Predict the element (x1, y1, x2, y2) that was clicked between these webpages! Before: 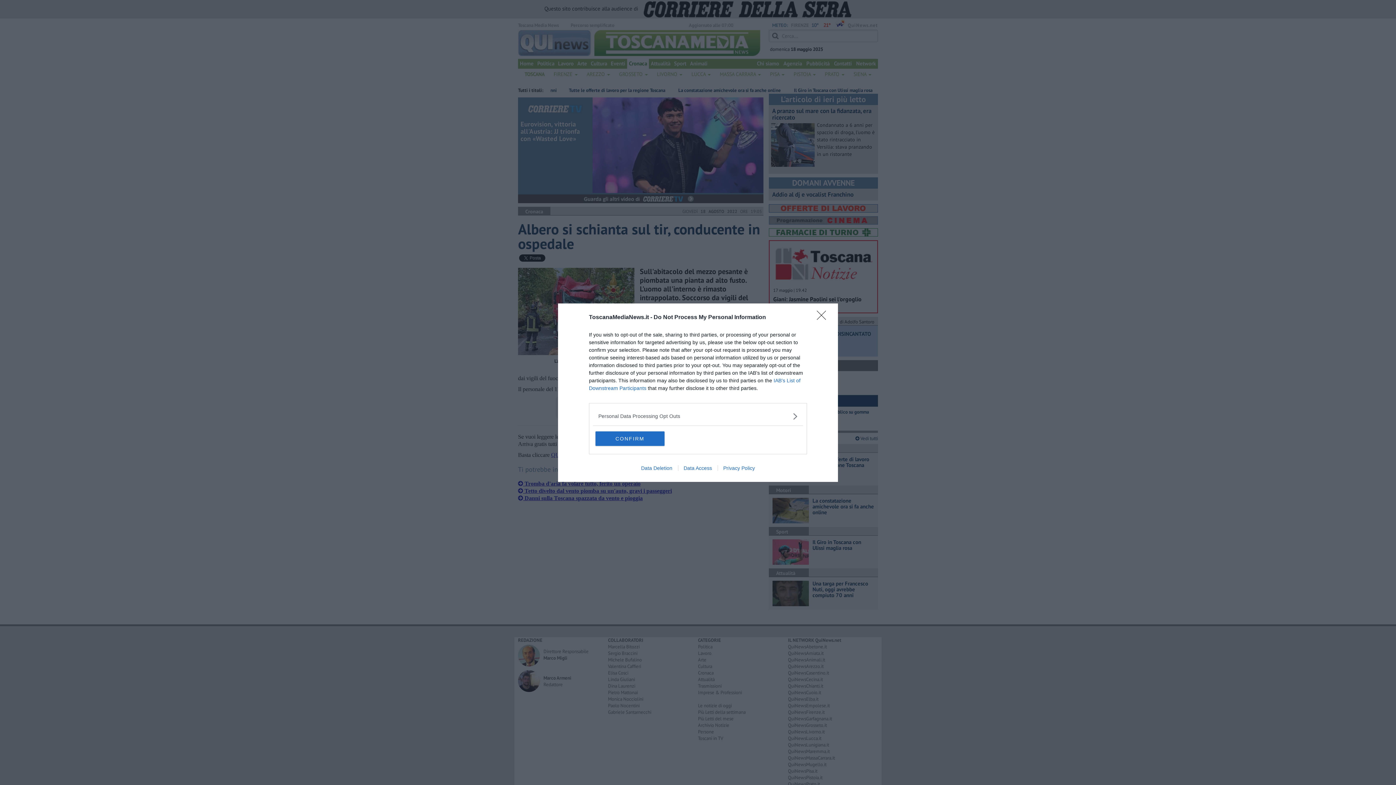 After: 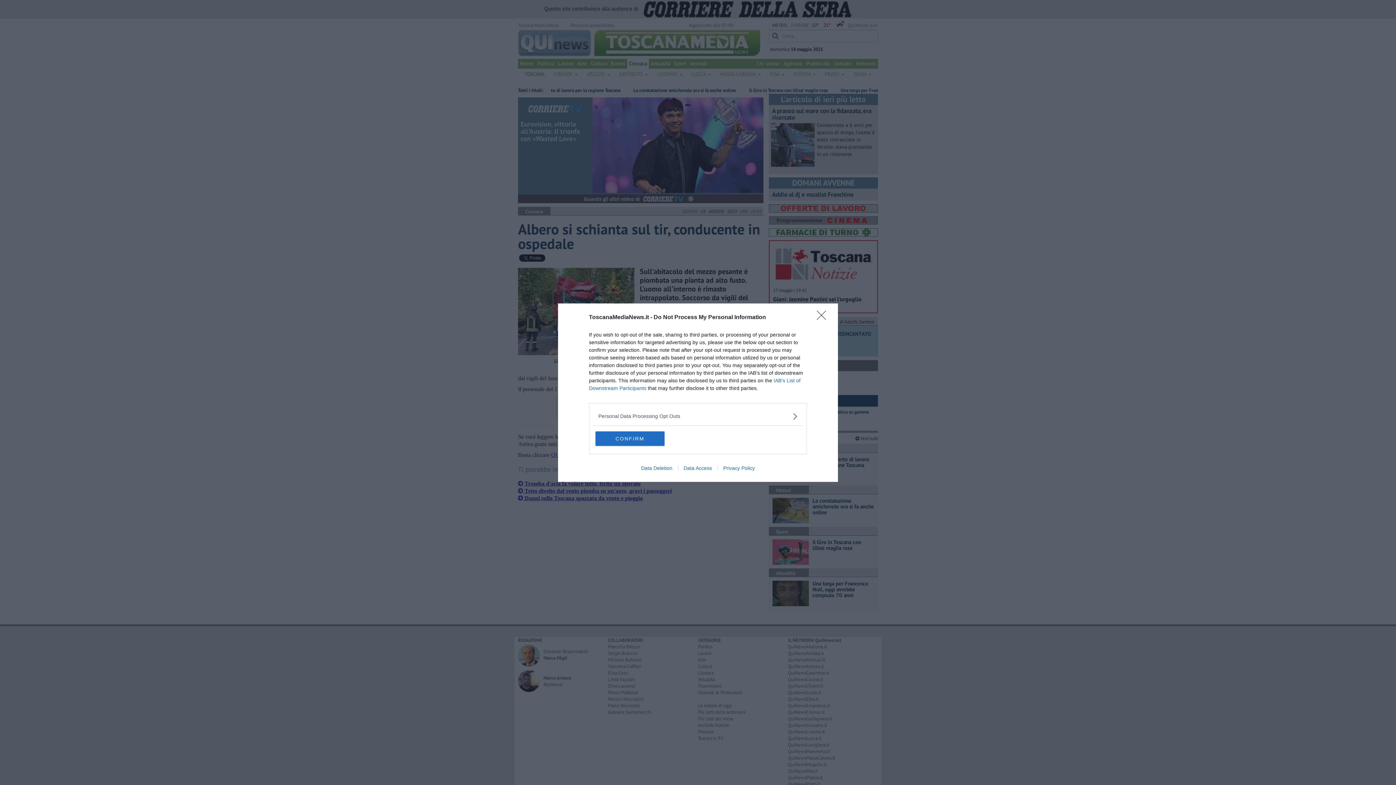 Action: label: Data Access bbox: (678, 465, 717, 471)